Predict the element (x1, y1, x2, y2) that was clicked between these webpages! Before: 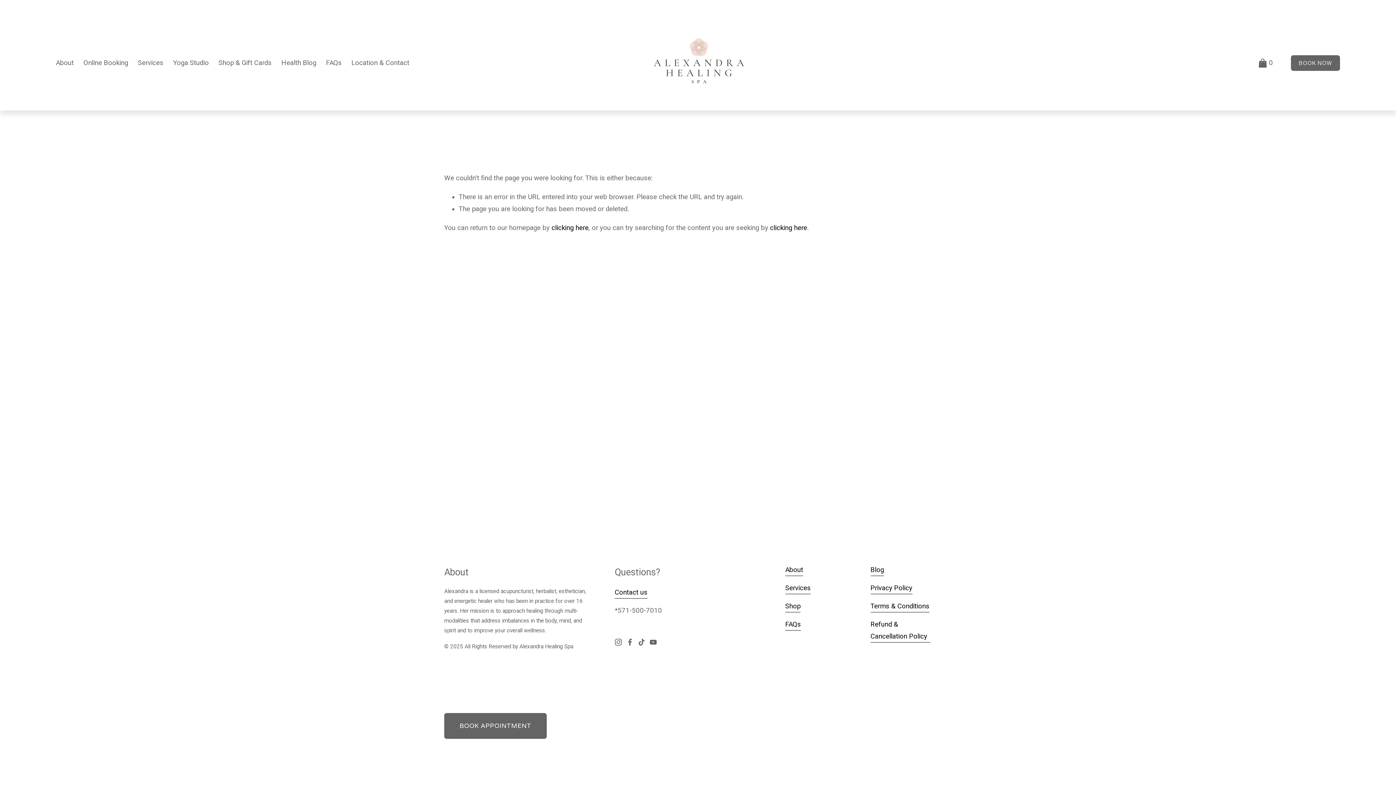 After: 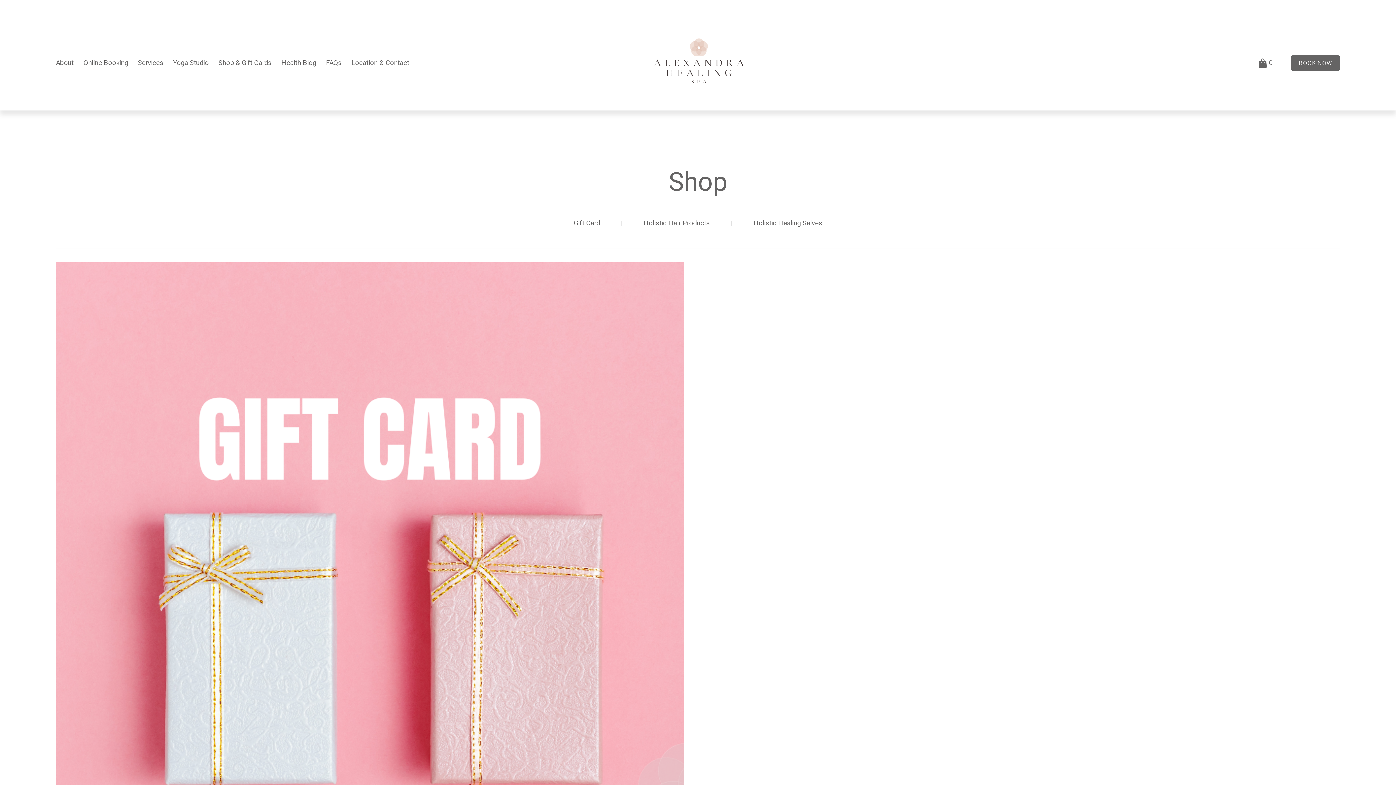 Action: bbox: (218, 56, 271, 69) label: Shop & Gift Cards